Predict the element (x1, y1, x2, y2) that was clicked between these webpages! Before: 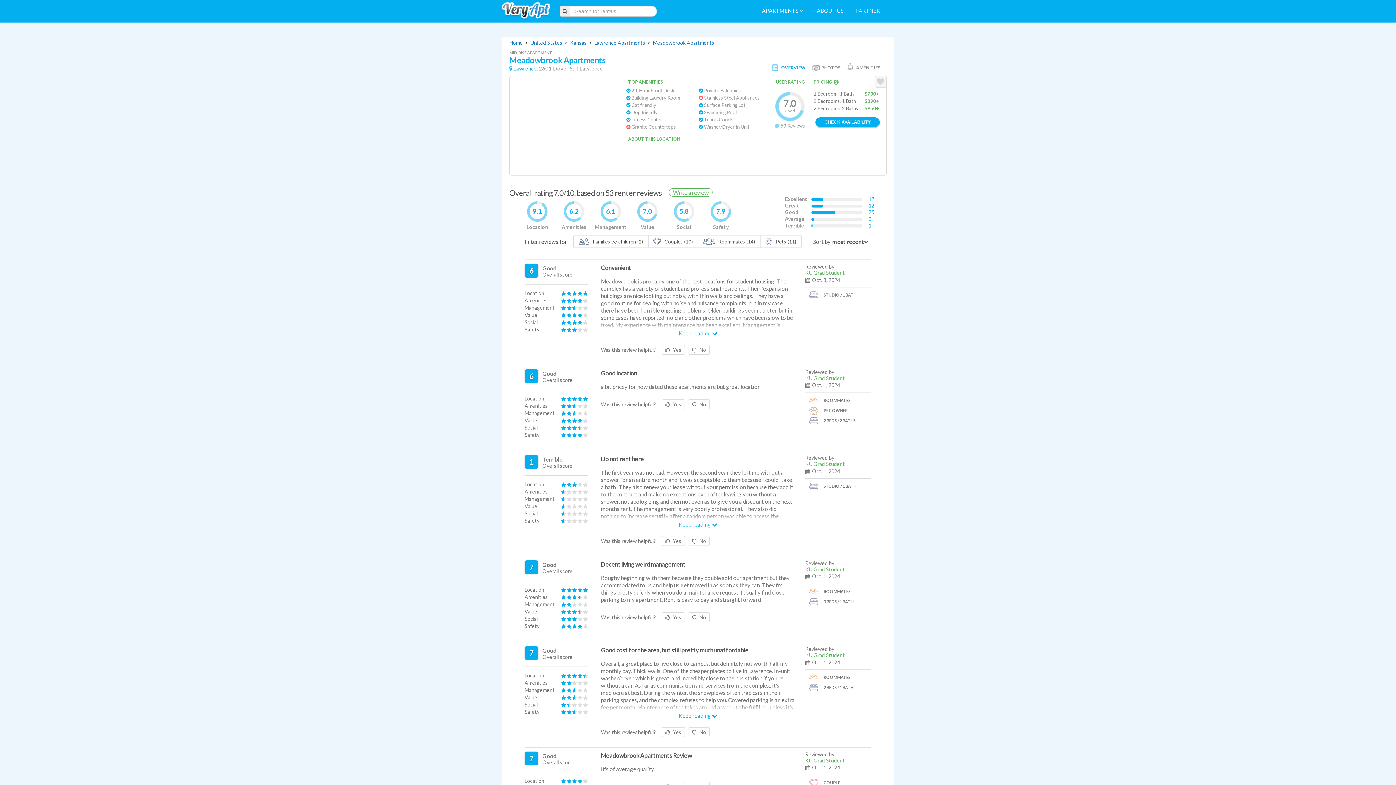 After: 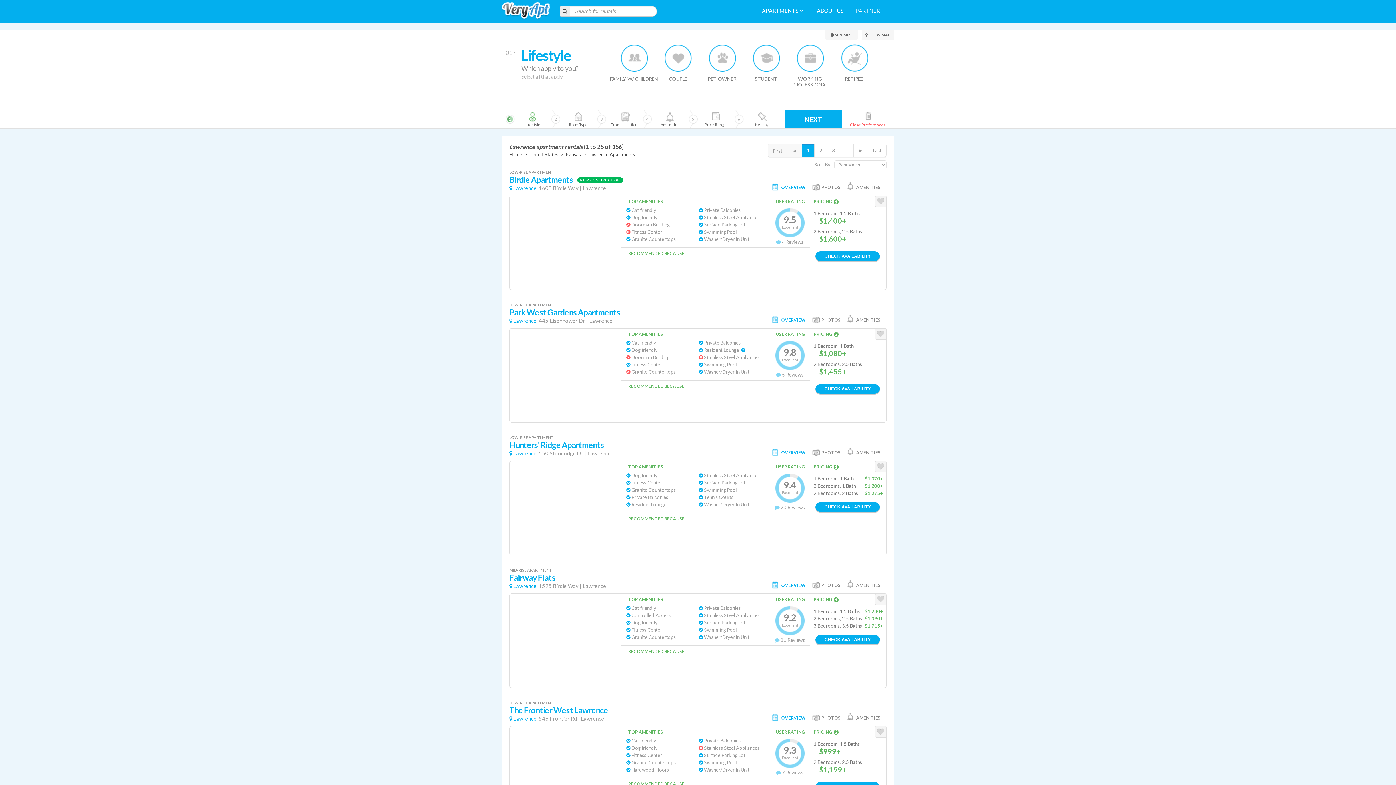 Action: bbox: (513, 65, 537, 71) label: Lawrence,